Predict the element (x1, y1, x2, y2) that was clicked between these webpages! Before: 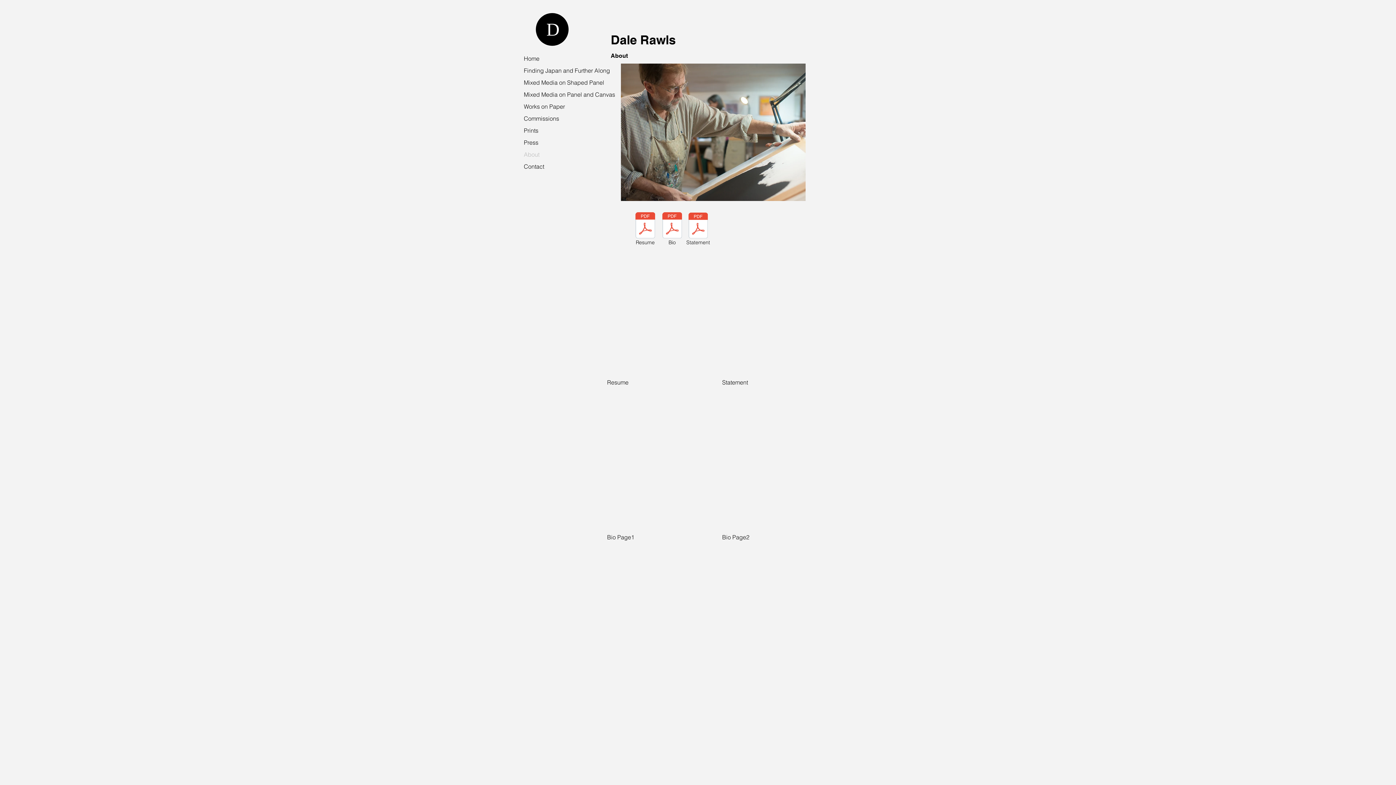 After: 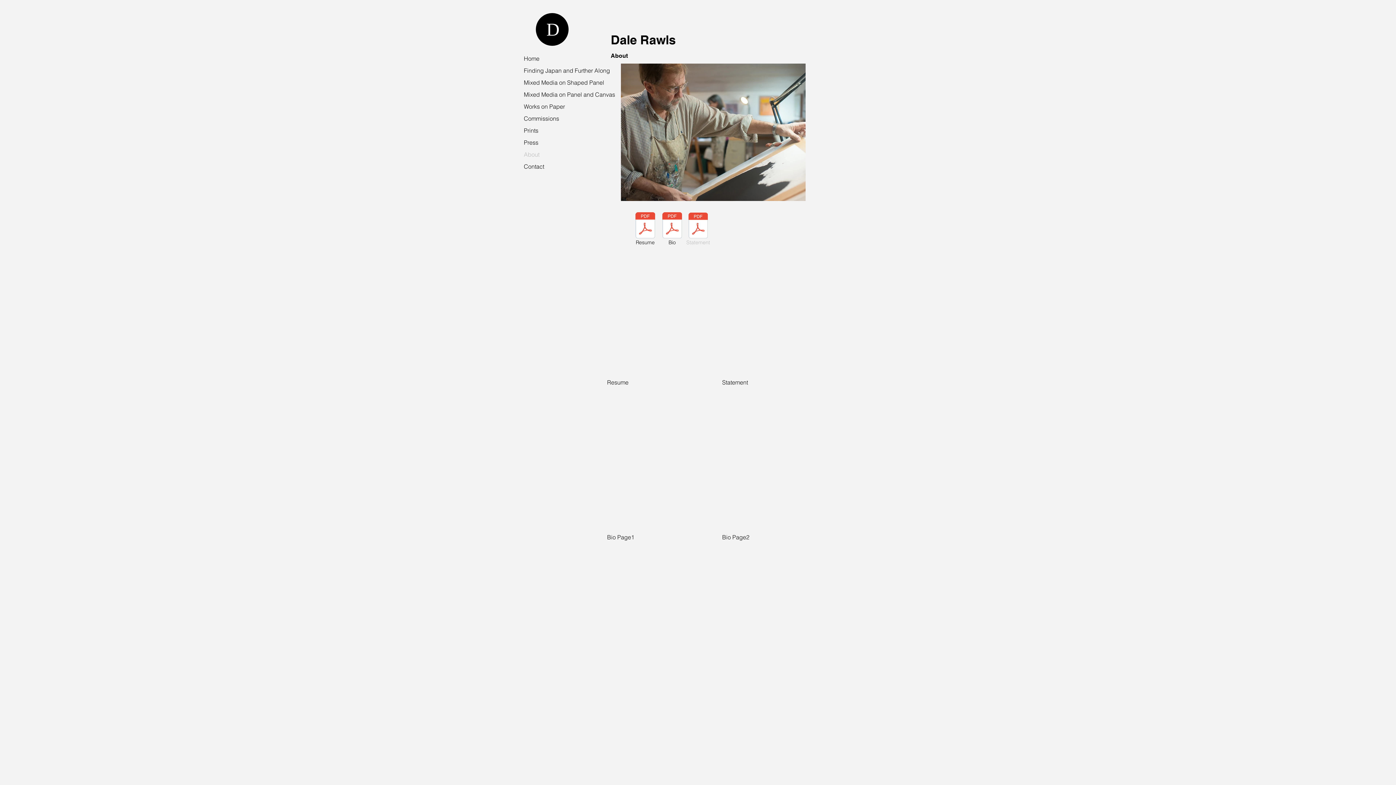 Action: bbox: (686, 211, 709, 248) label: Statement